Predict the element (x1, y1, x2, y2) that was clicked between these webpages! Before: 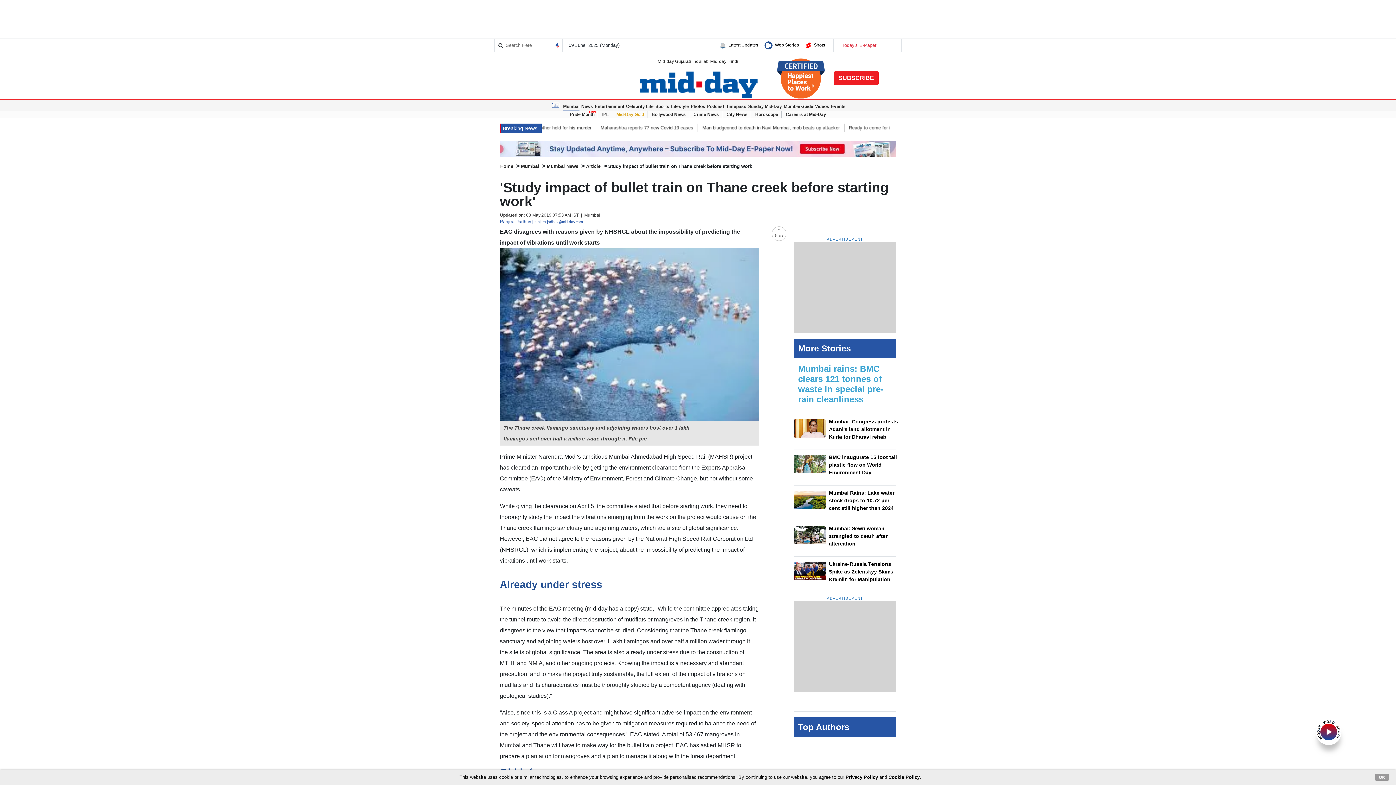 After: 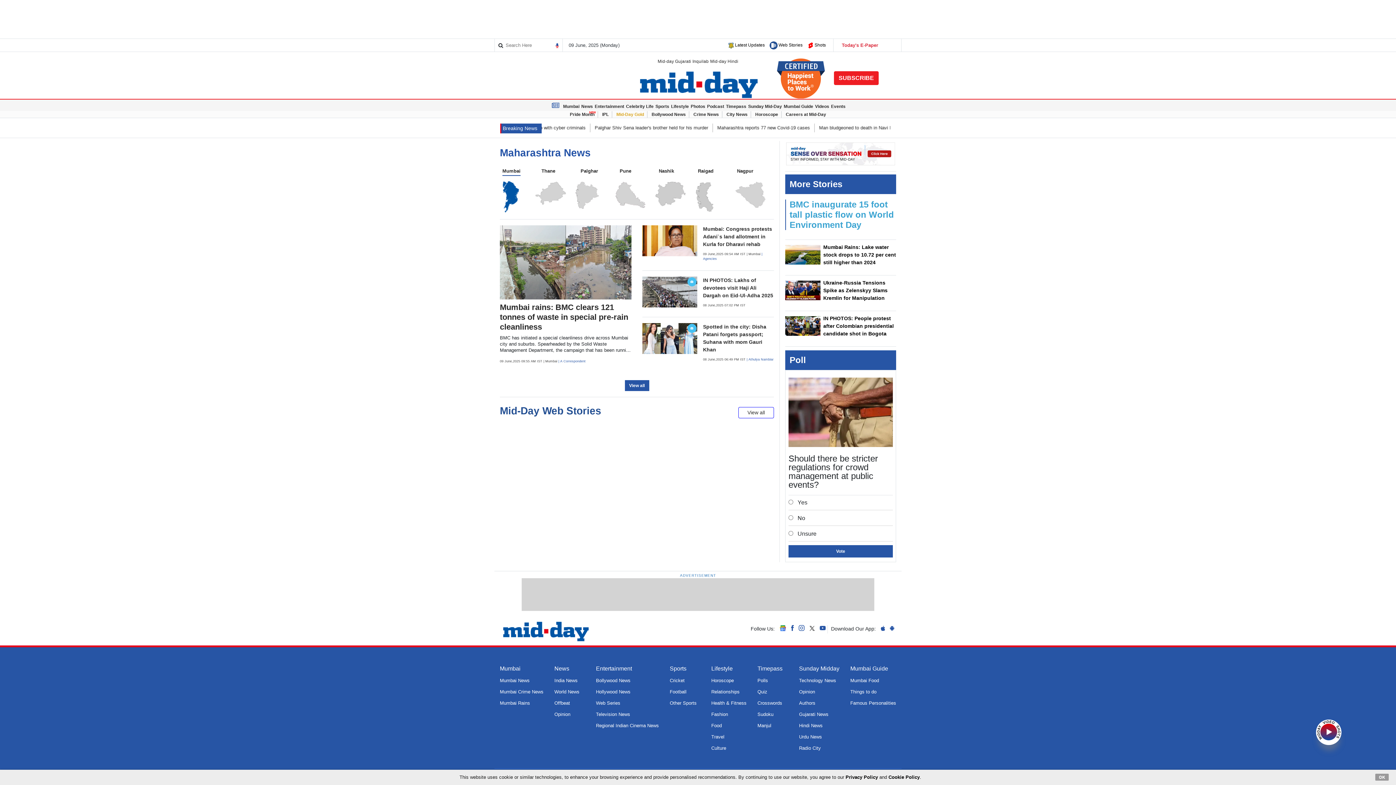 Action: bbox: (726, 111, 747, 117) label: City News